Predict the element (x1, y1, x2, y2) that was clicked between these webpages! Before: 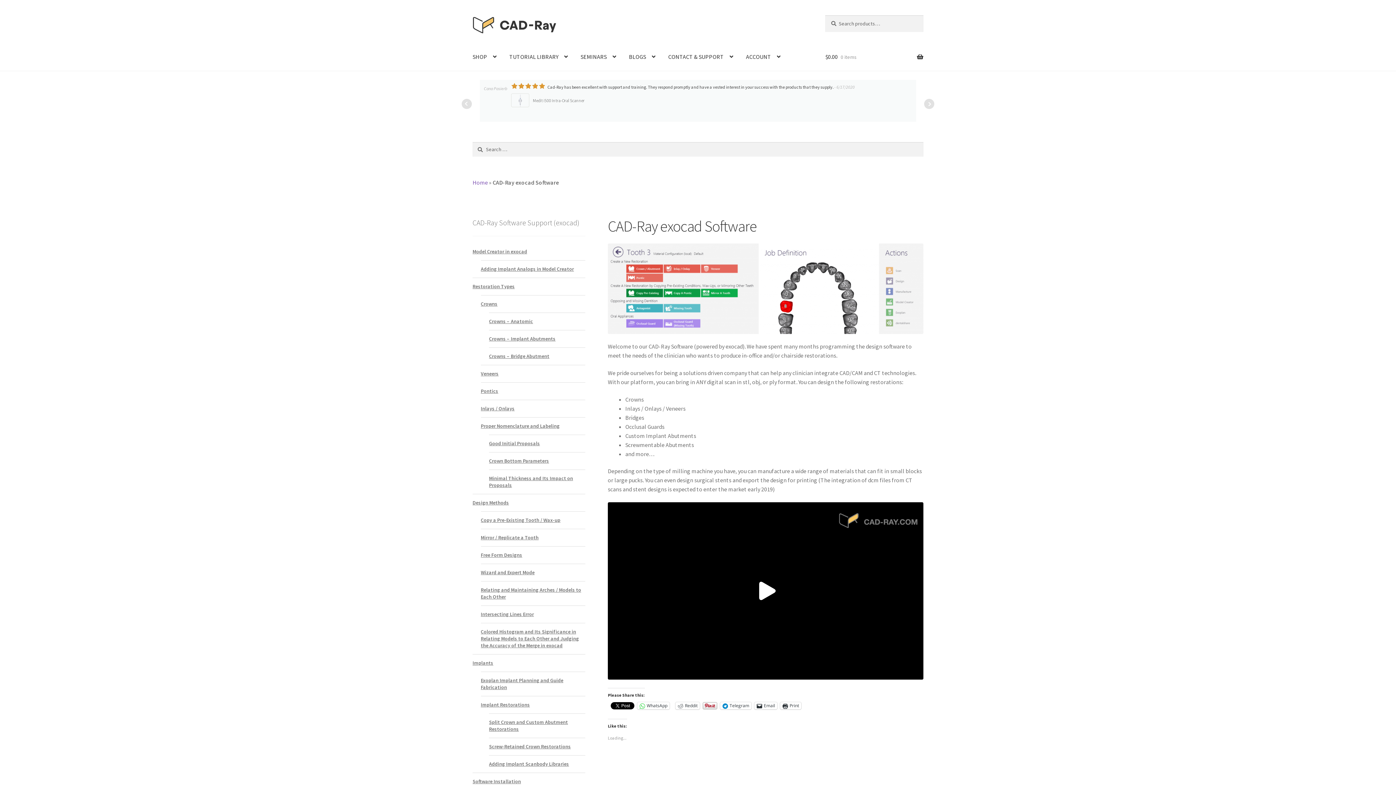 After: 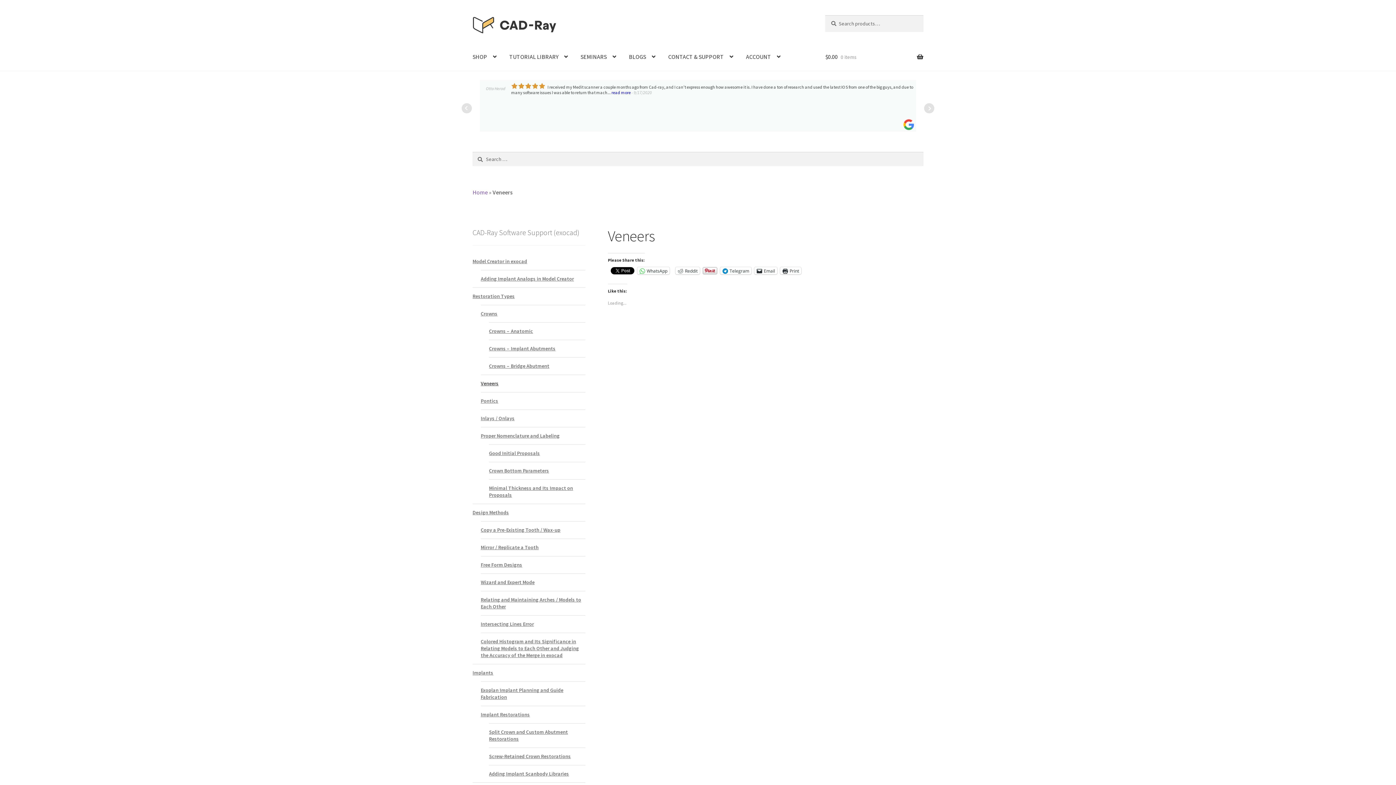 Action: bbox: (480, 370, 498, 377) label: Veneers